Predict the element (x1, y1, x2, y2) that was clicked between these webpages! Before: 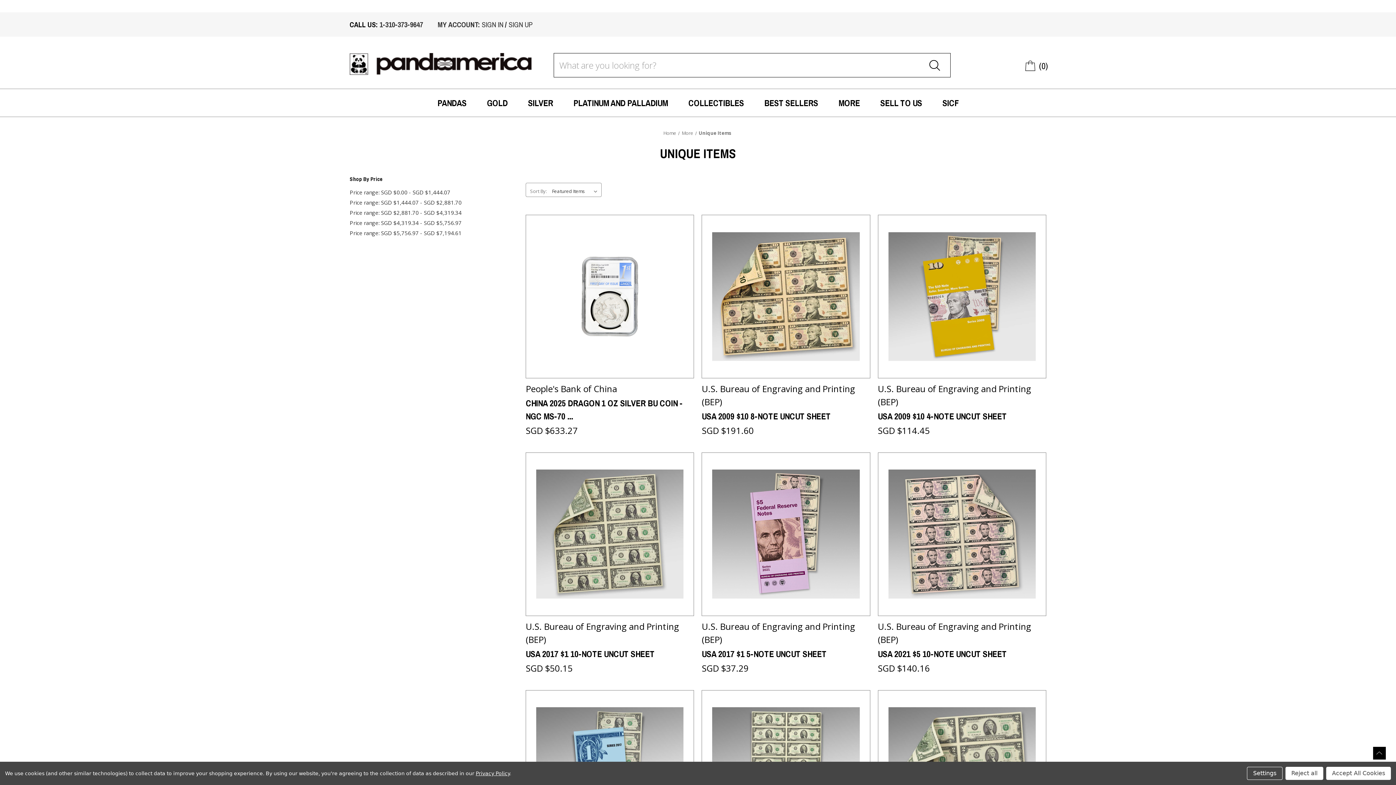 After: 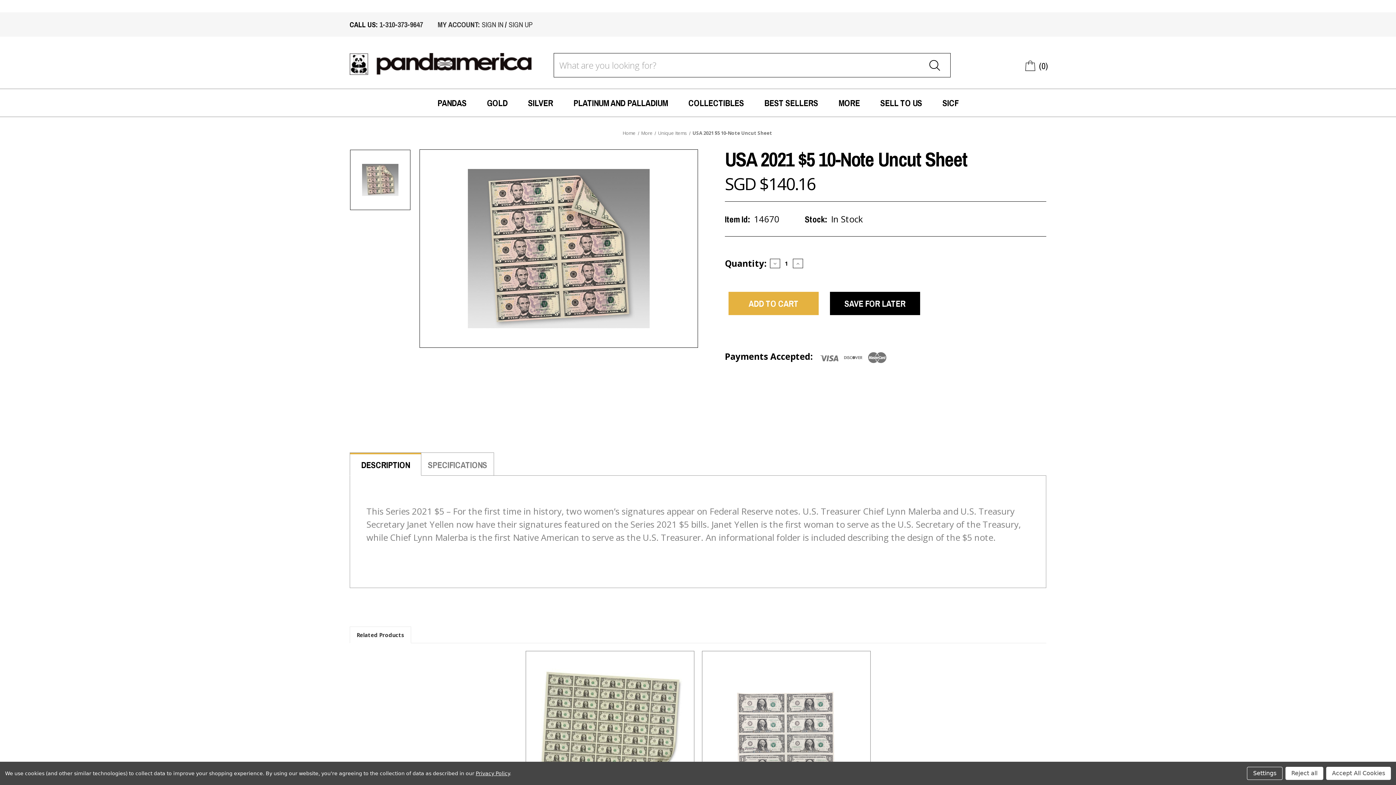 Action: label: USA 2021 $5 10-Note Uncut Sheet,SGD $140.16
 bbox: (878, 647, 1046, 660)